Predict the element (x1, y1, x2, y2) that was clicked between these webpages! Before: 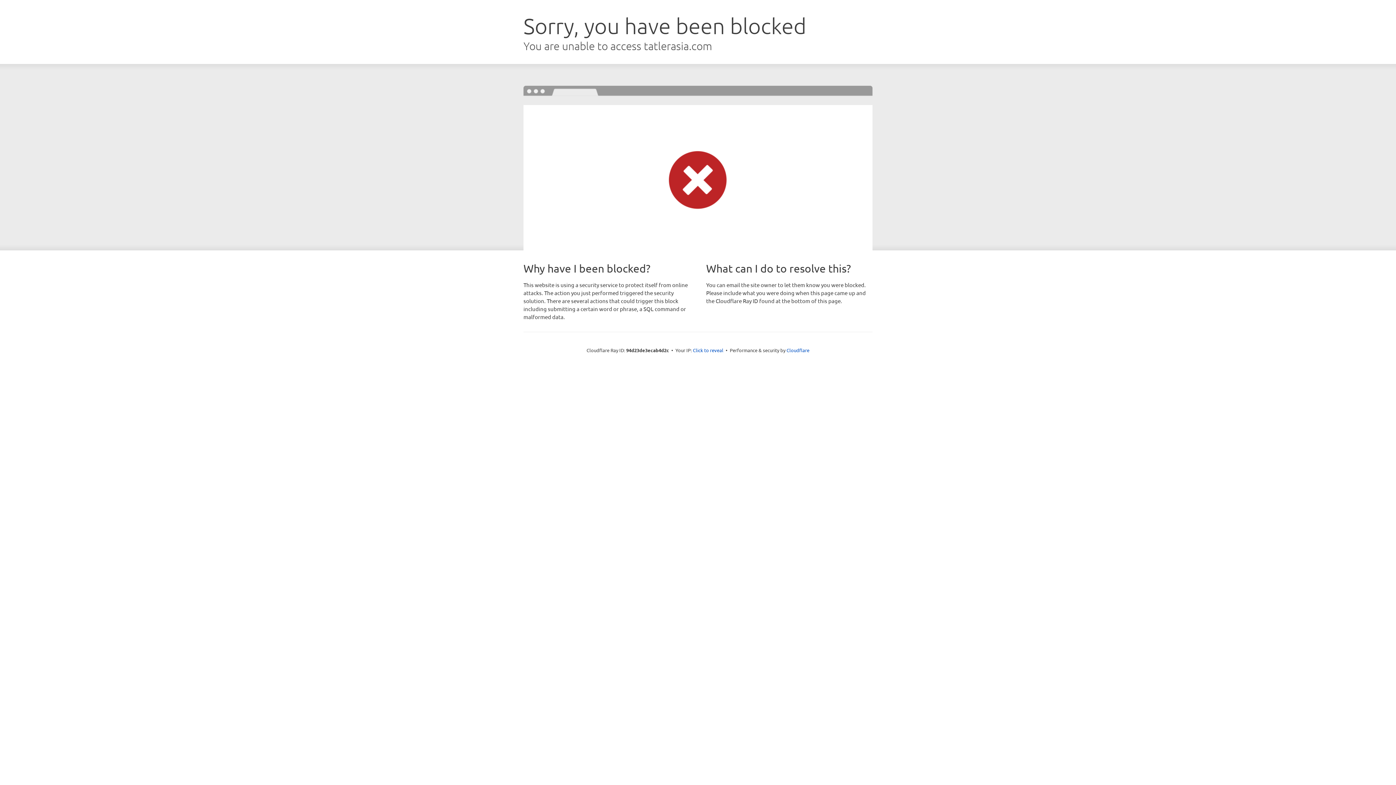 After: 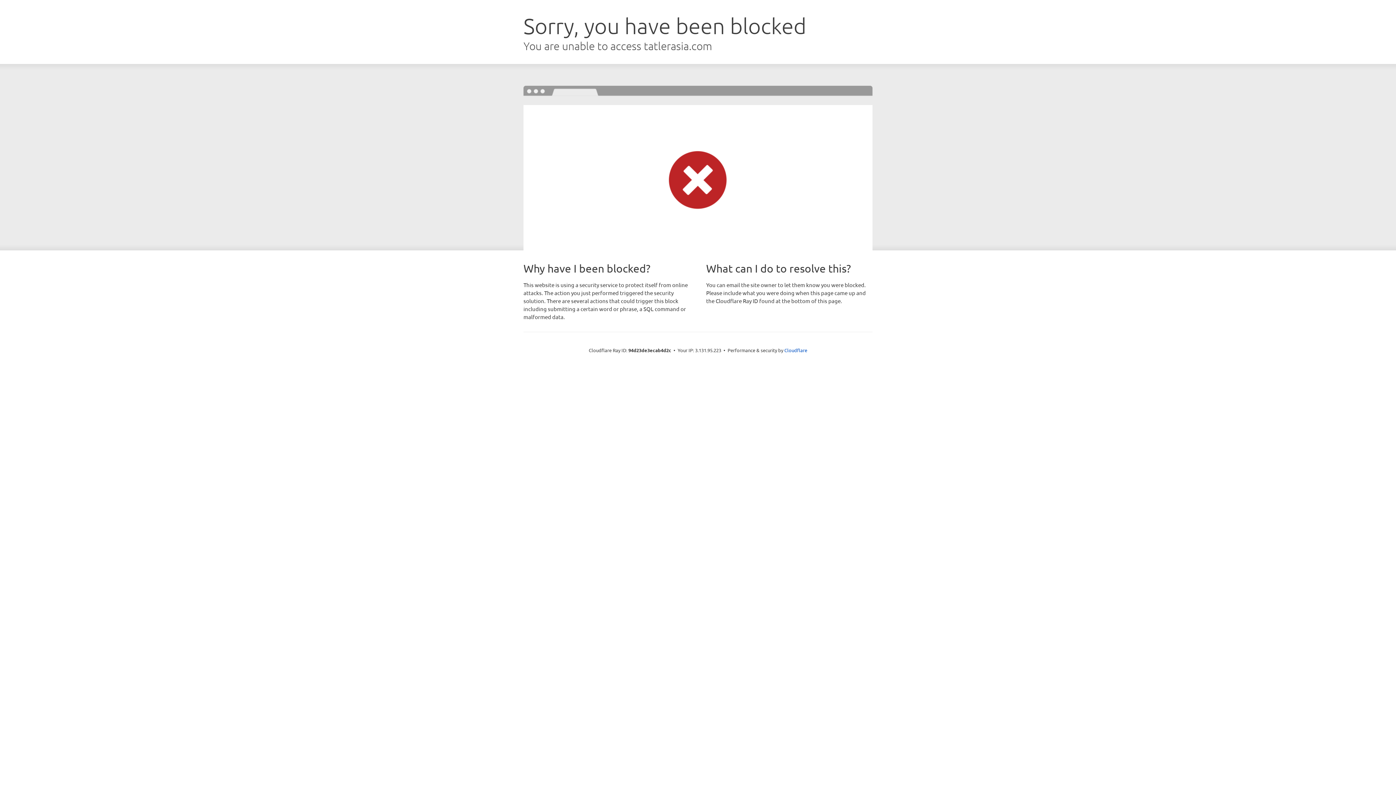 Action: bbox: (693, 346, 723, 353) label: Click to reveal